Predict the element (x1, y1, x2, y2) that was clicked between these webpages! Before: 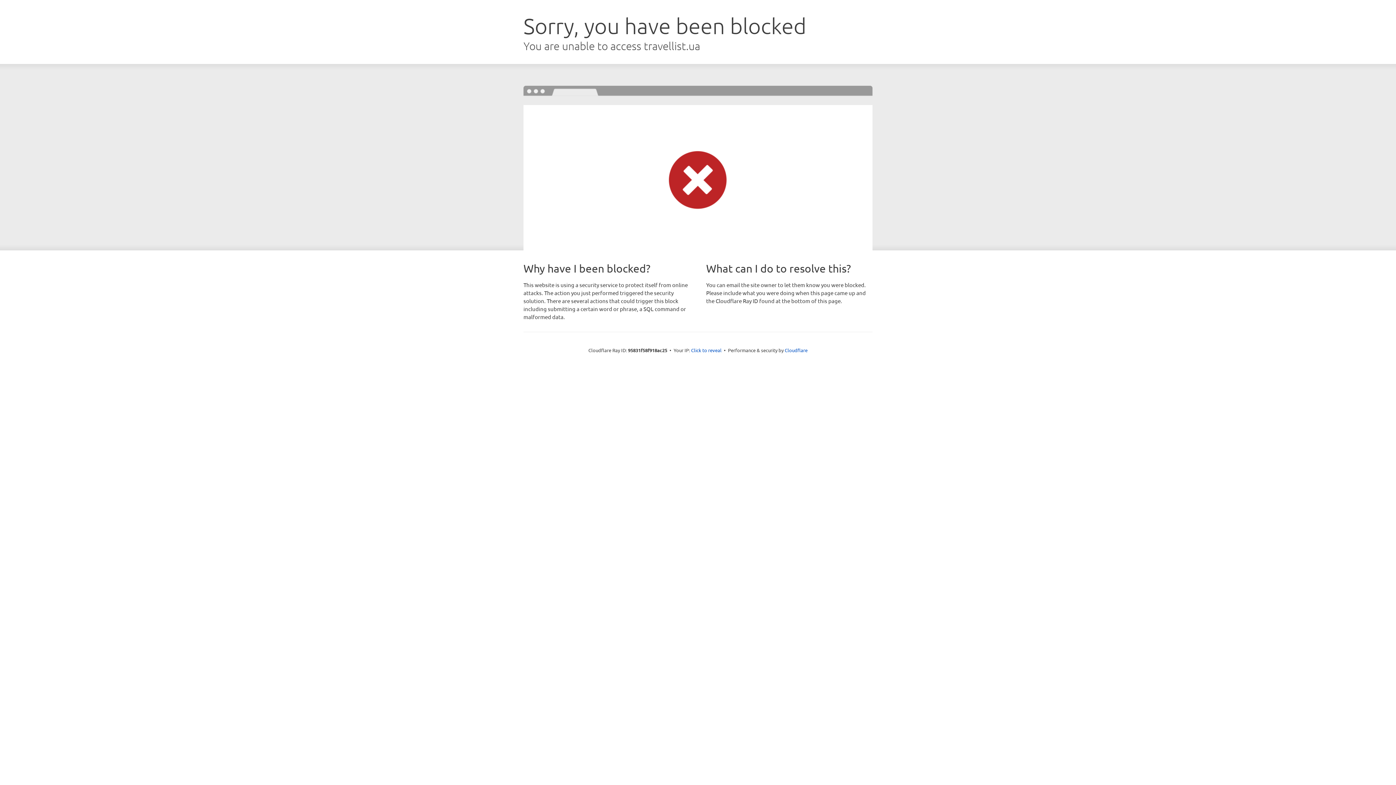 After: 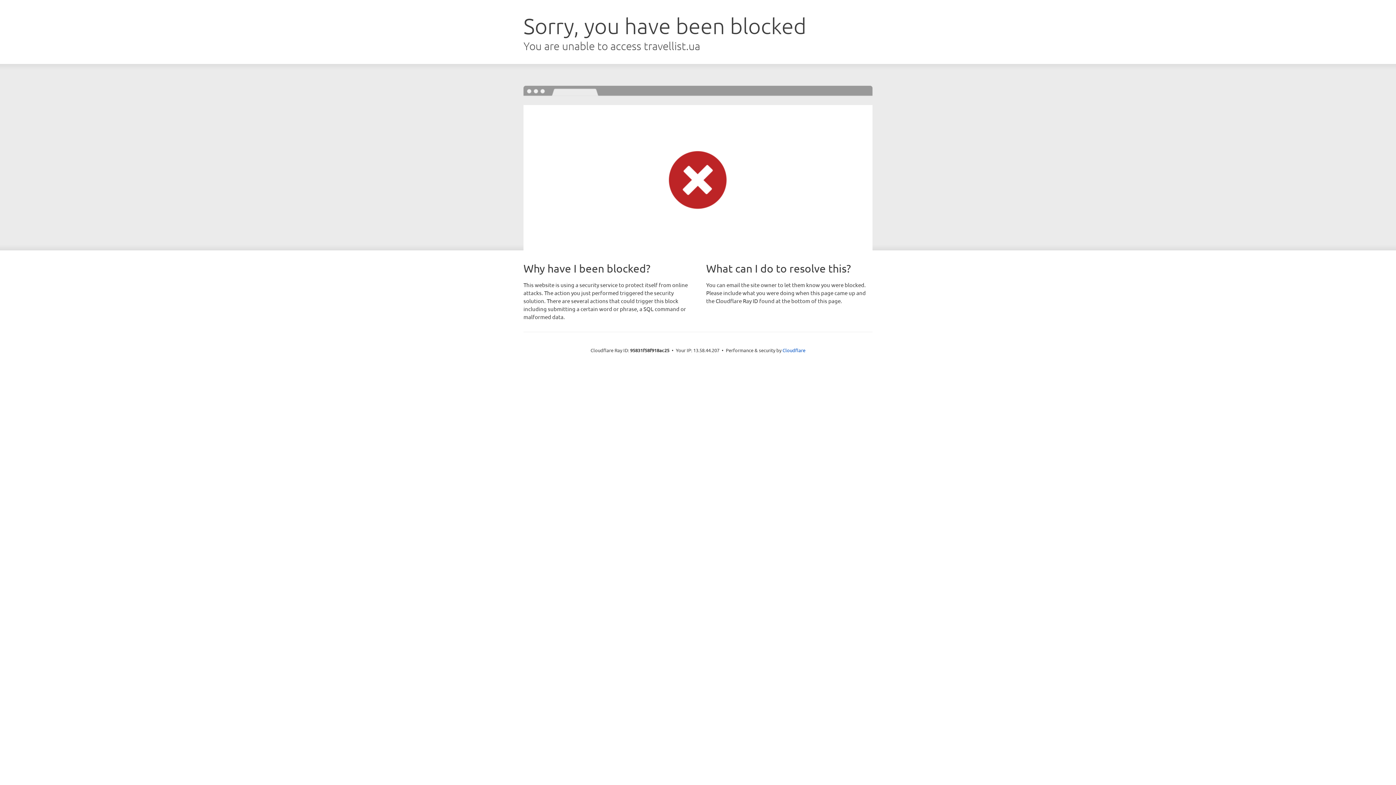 Action: bbox: (691, 346, 721, 353) label: Click to reveal